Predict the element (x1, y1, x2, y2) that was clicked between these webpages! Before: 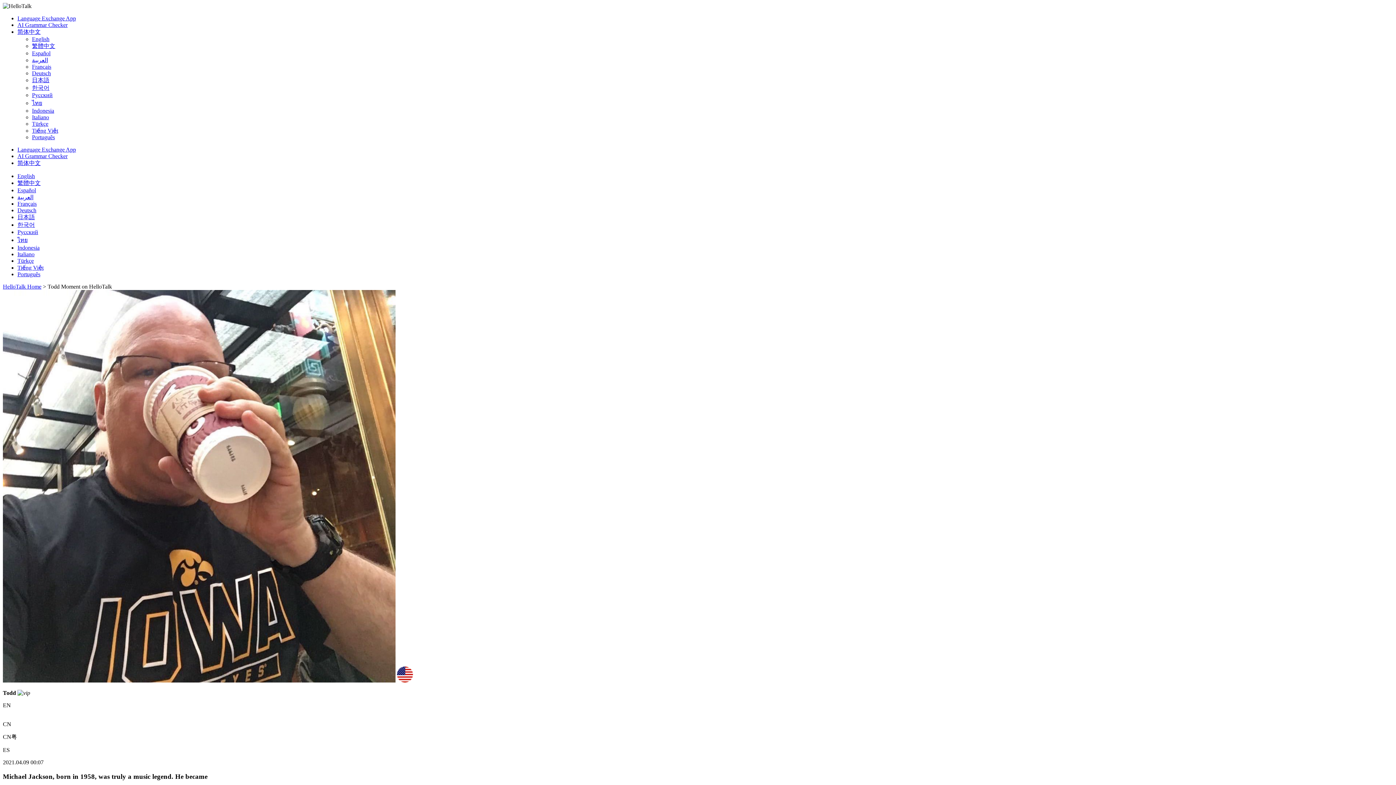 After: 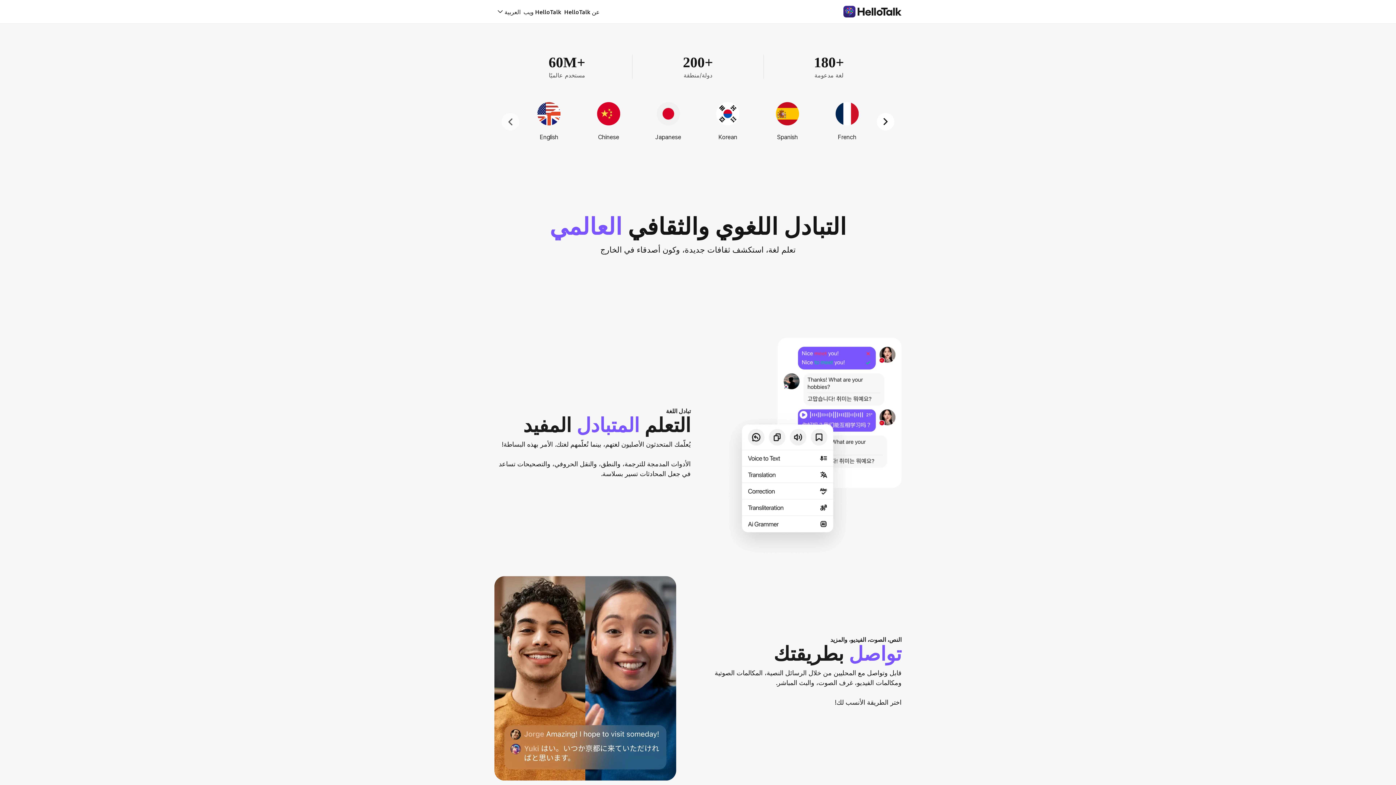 Action: label: Language Exchange App bbox: (17, 146, 76, 152)